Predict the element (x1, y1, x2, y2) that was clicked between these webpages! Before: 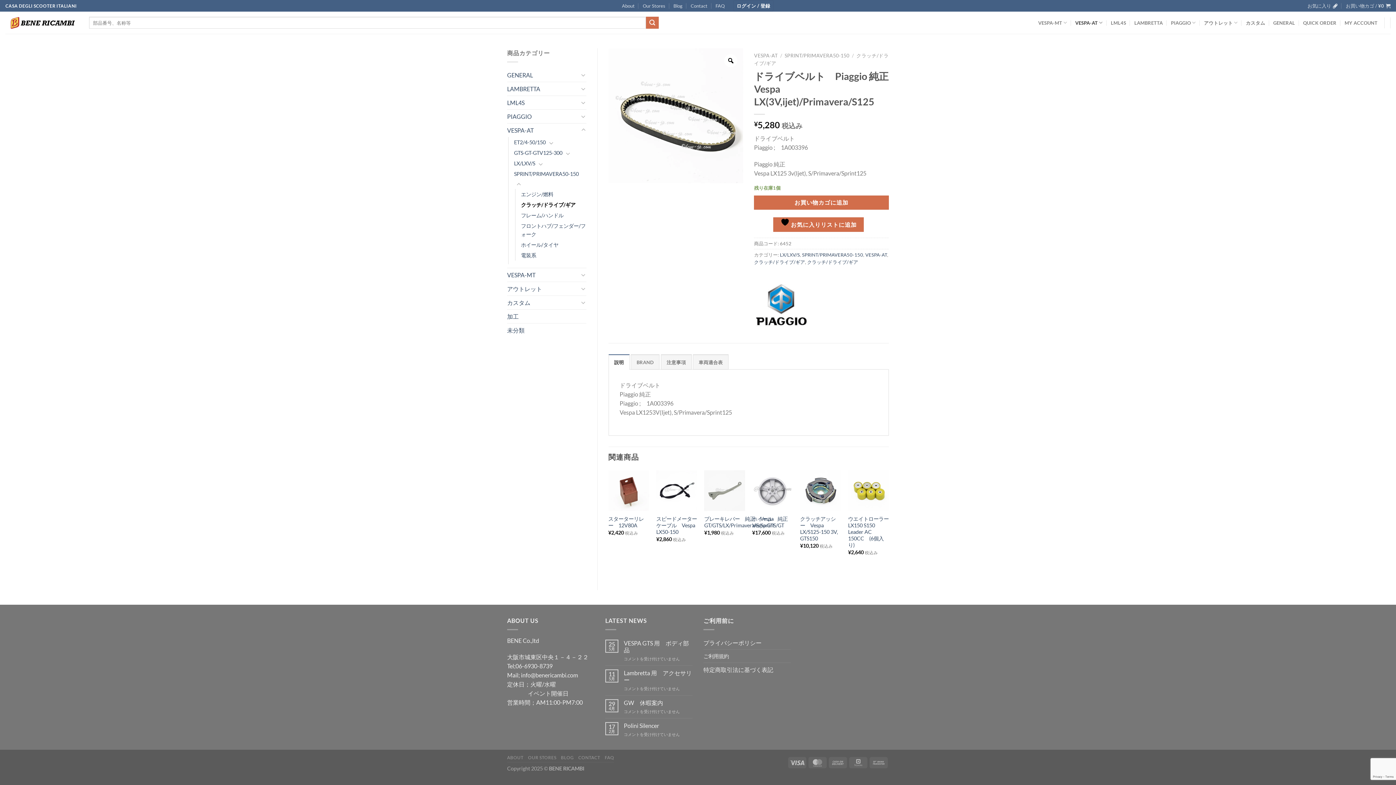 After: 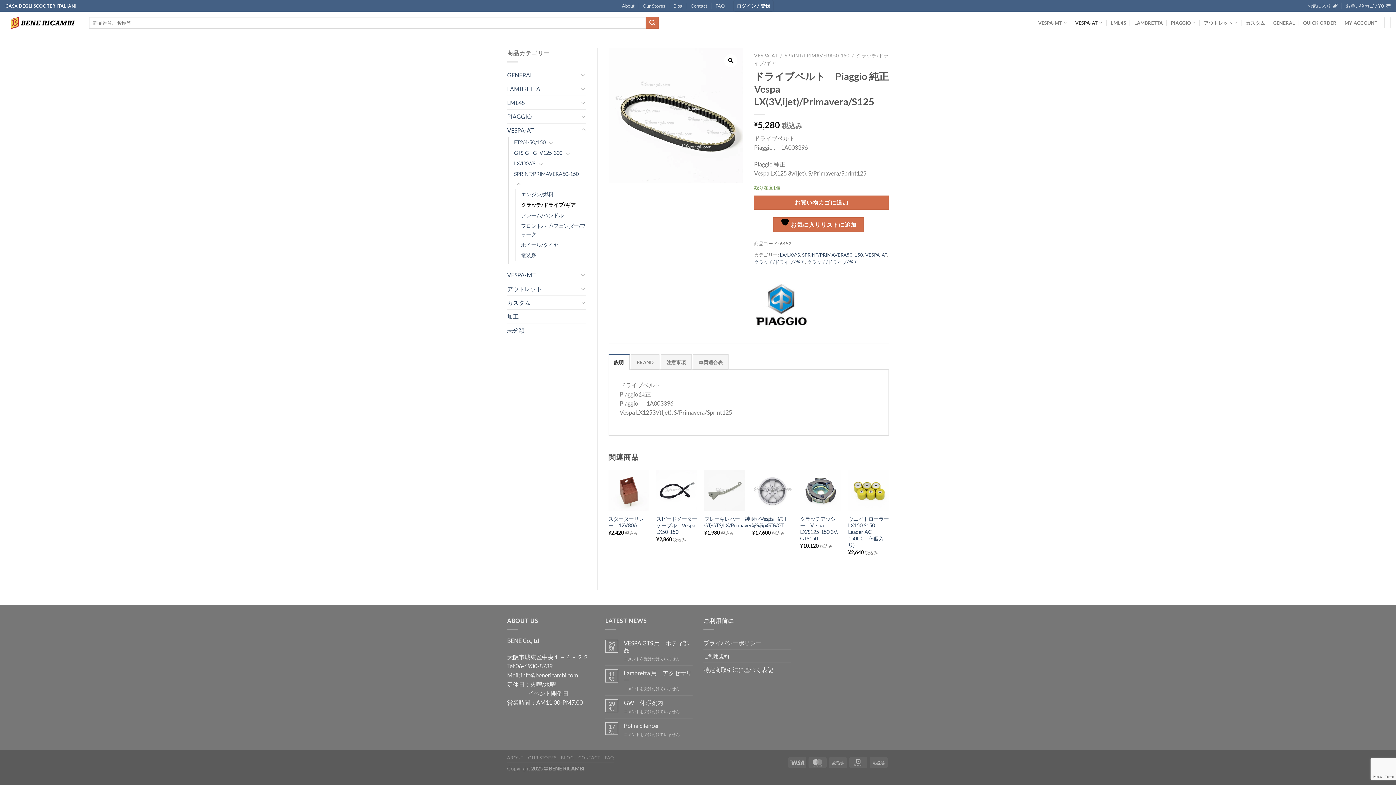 Action: label: 説明 bbox: (608, 354, 629, 369)